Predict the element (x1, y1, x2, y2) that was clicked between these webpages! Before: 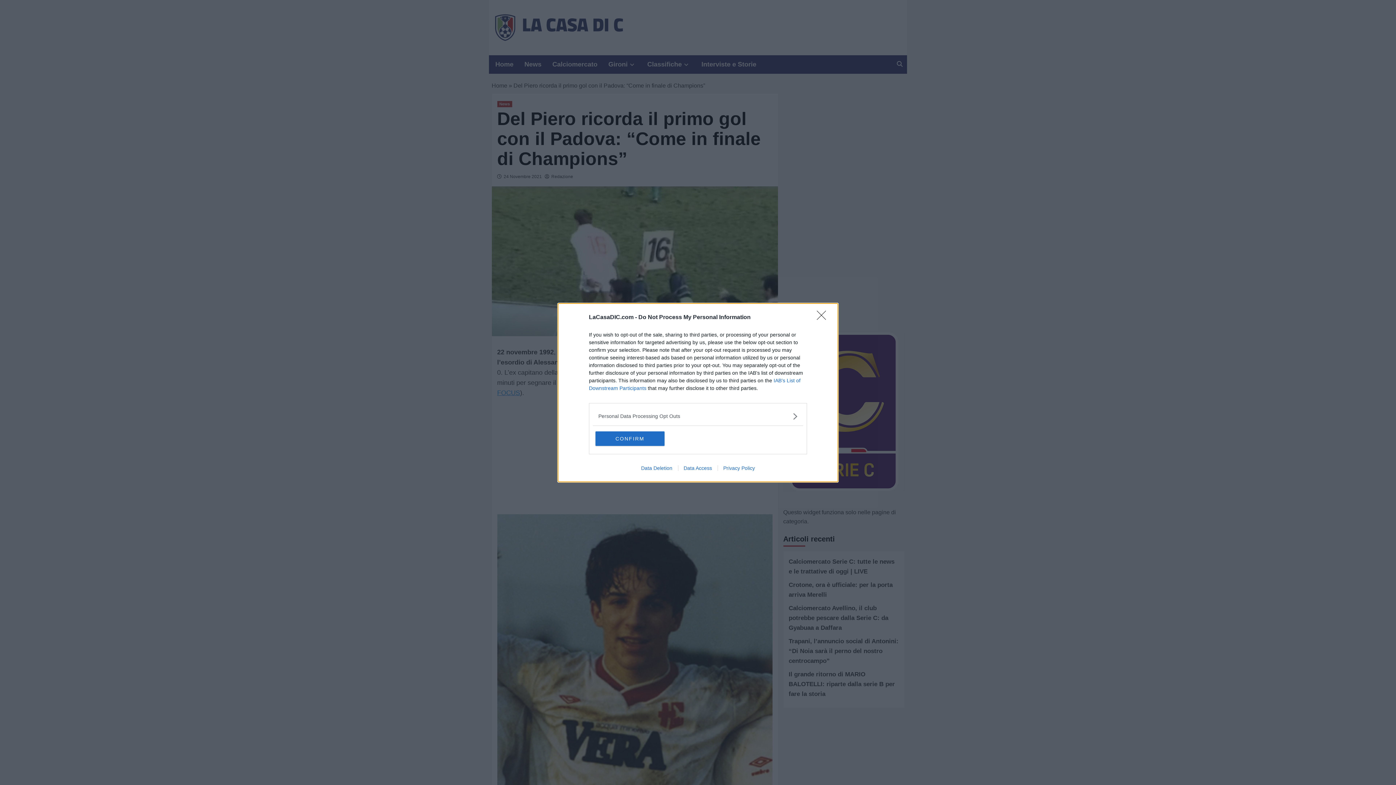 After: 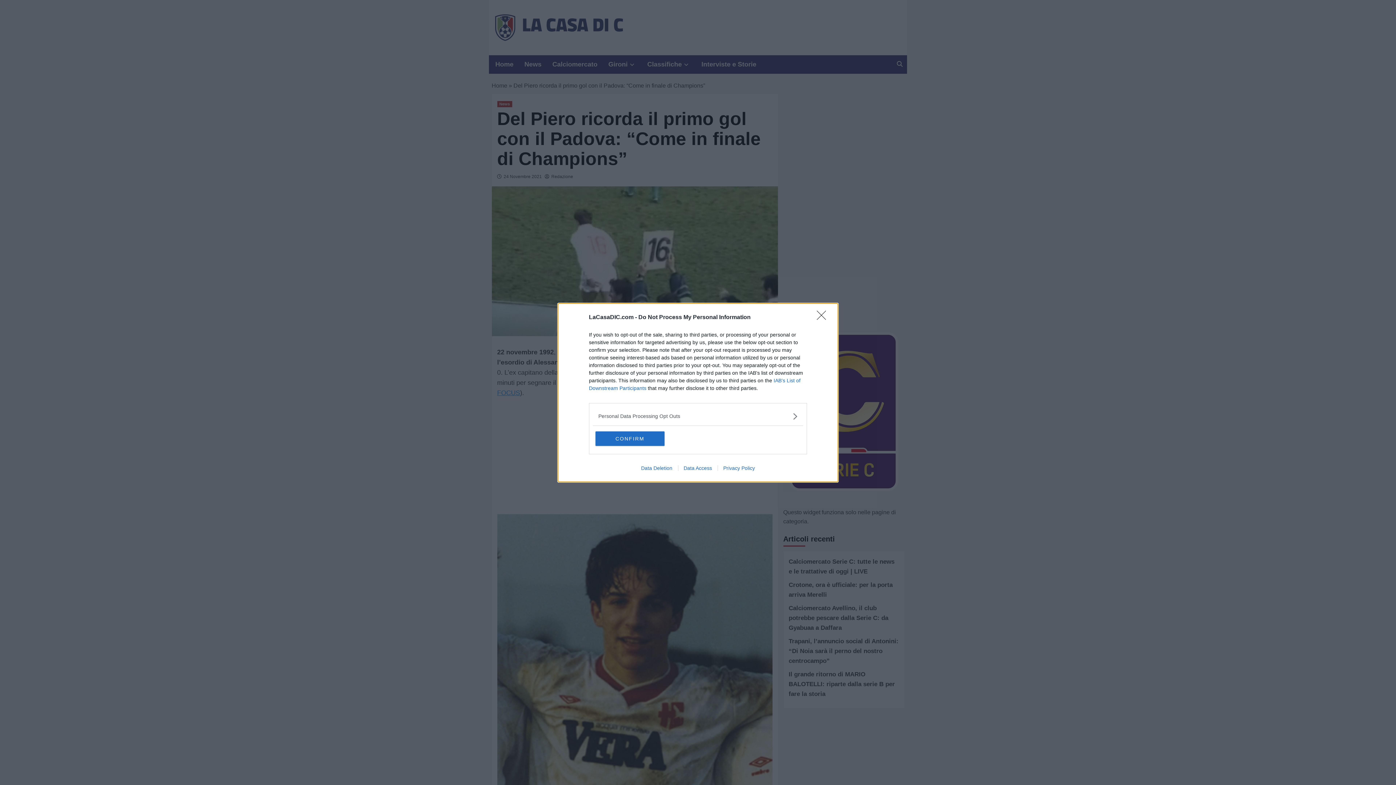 Action: bbox: (678, 465, 717, 471) label: Data Access